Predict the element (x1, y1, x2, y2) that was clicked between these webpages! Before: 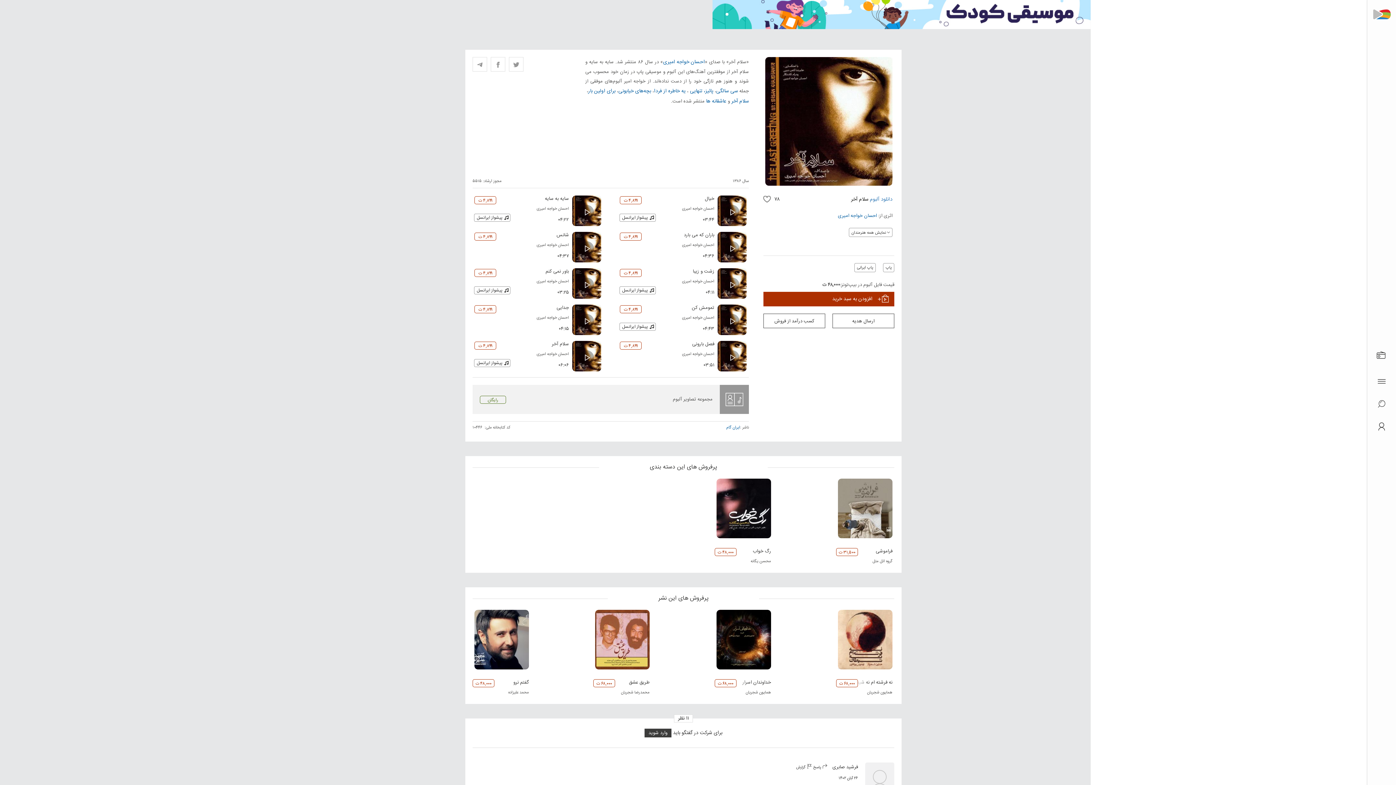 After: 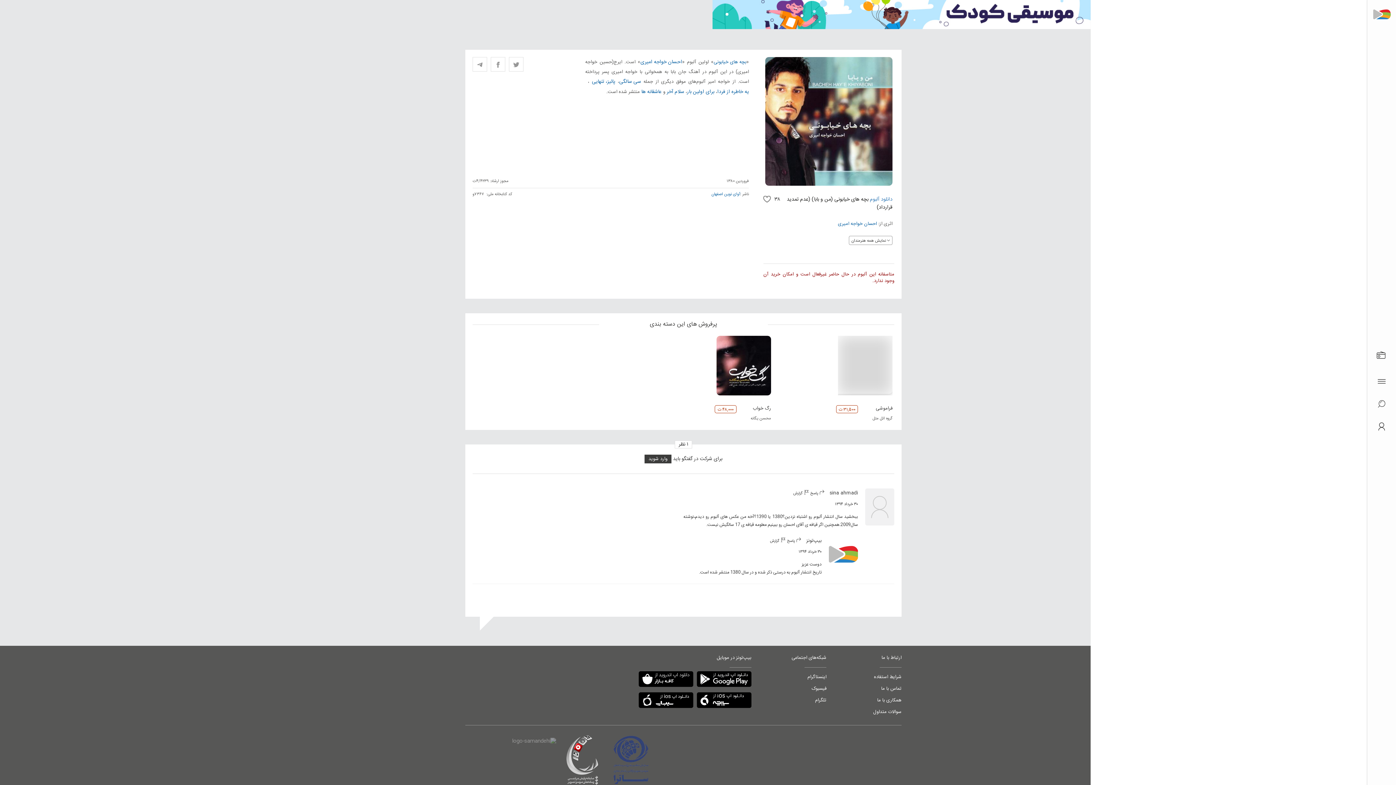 Action: bbox: (618, 86, 651, 96) label: بچه‌های خیابونی